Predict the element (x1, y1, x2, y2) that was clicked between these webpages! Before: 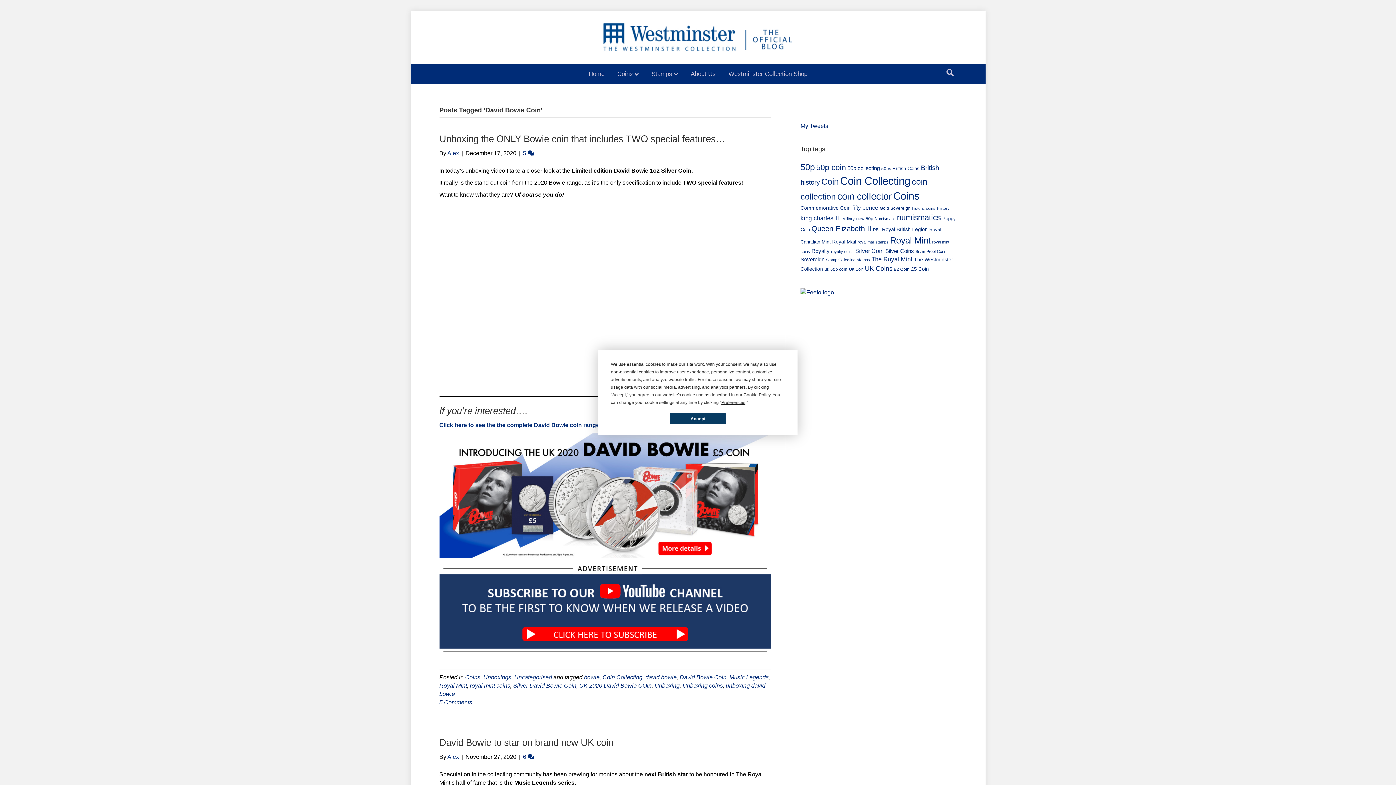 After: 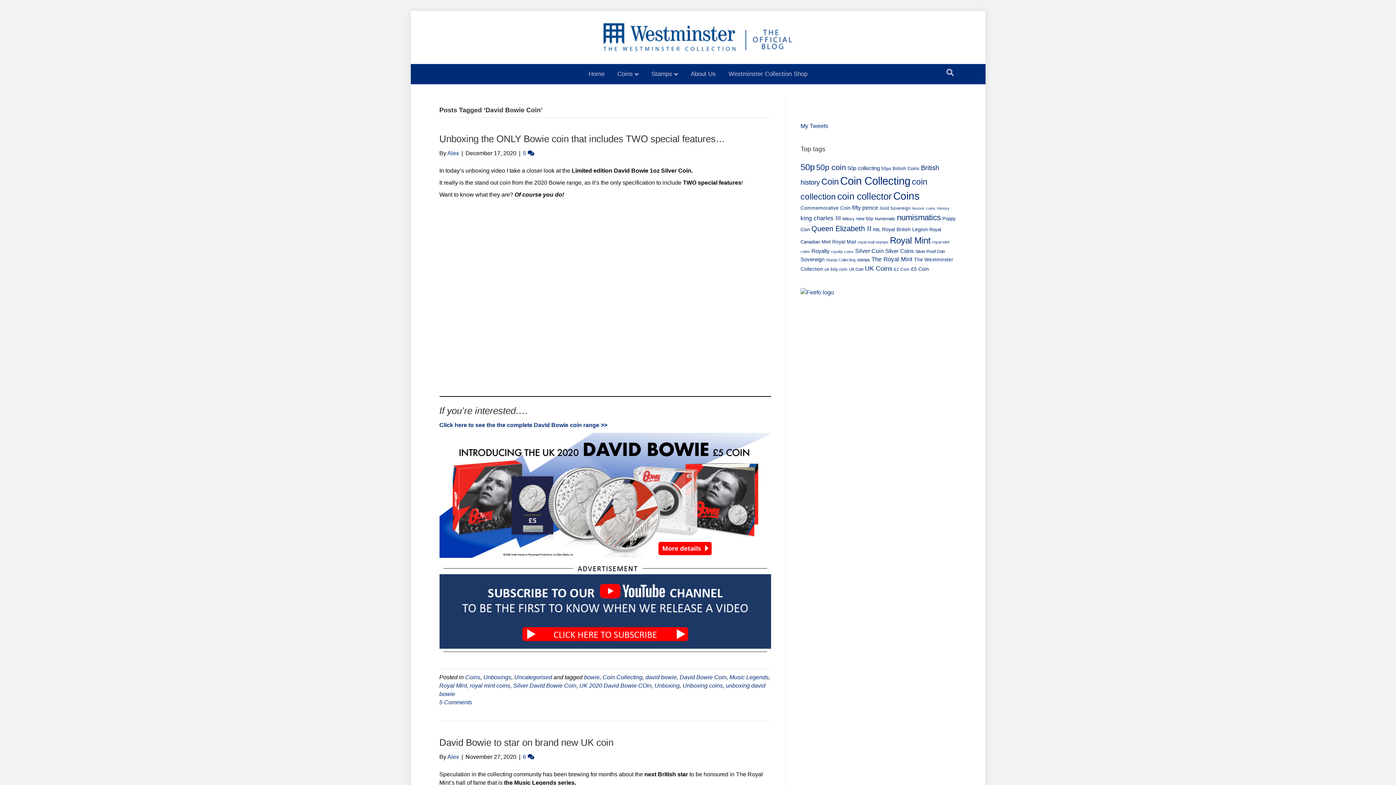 Action: label: Accept bbox: (670, 413, 726, 424)